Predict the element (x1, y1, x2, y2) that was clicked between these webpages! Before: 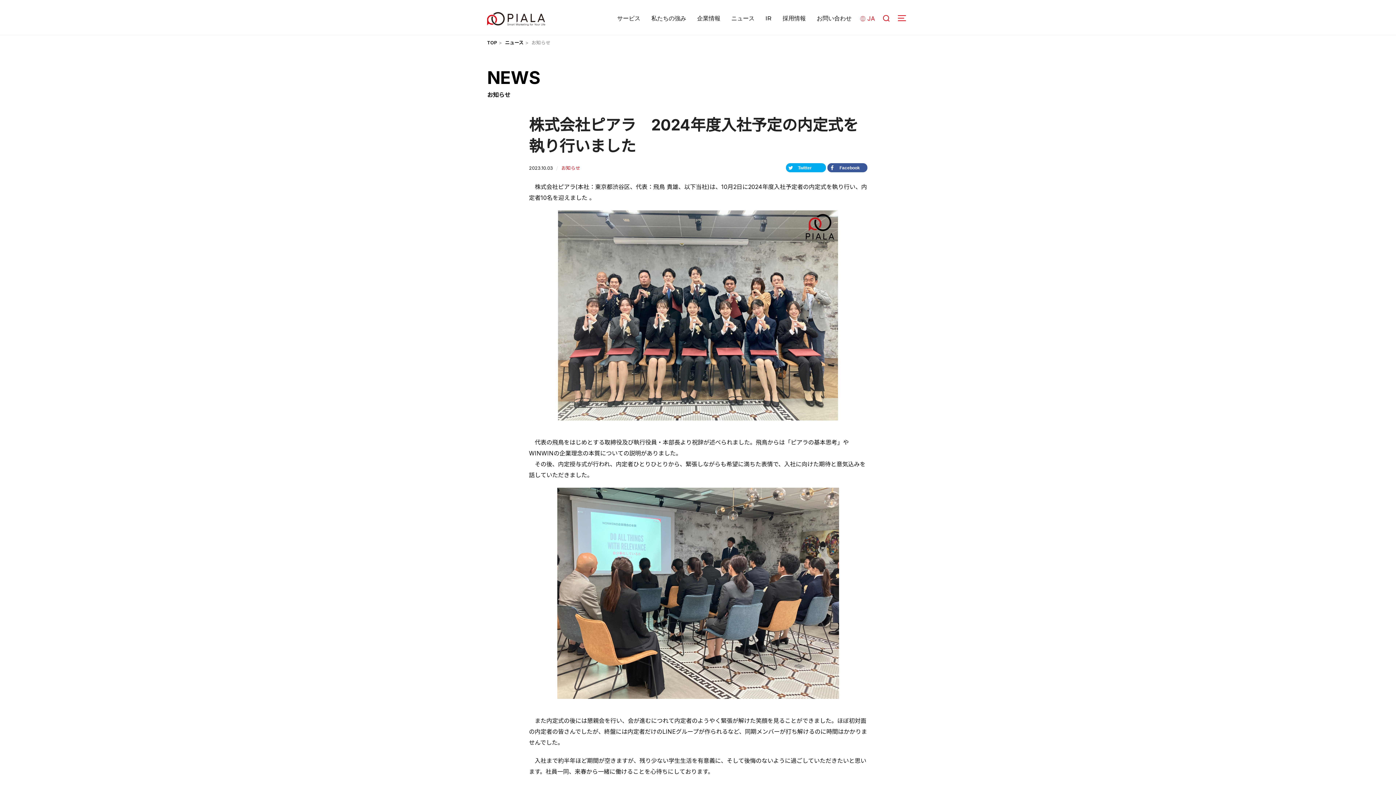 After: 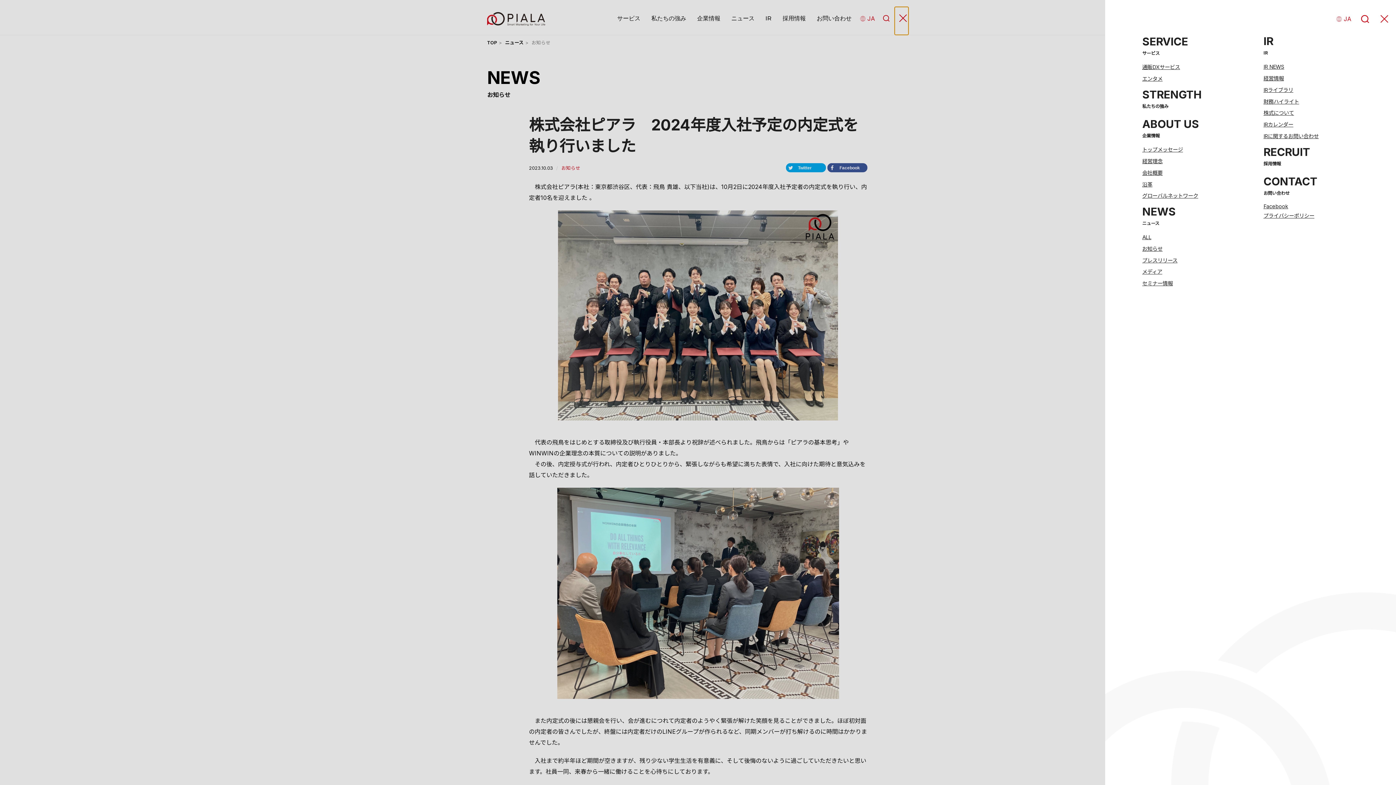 Action: label: TOGGLE SIDEBAR & NAVIGATION bbox: (894, 6, 909, 35)